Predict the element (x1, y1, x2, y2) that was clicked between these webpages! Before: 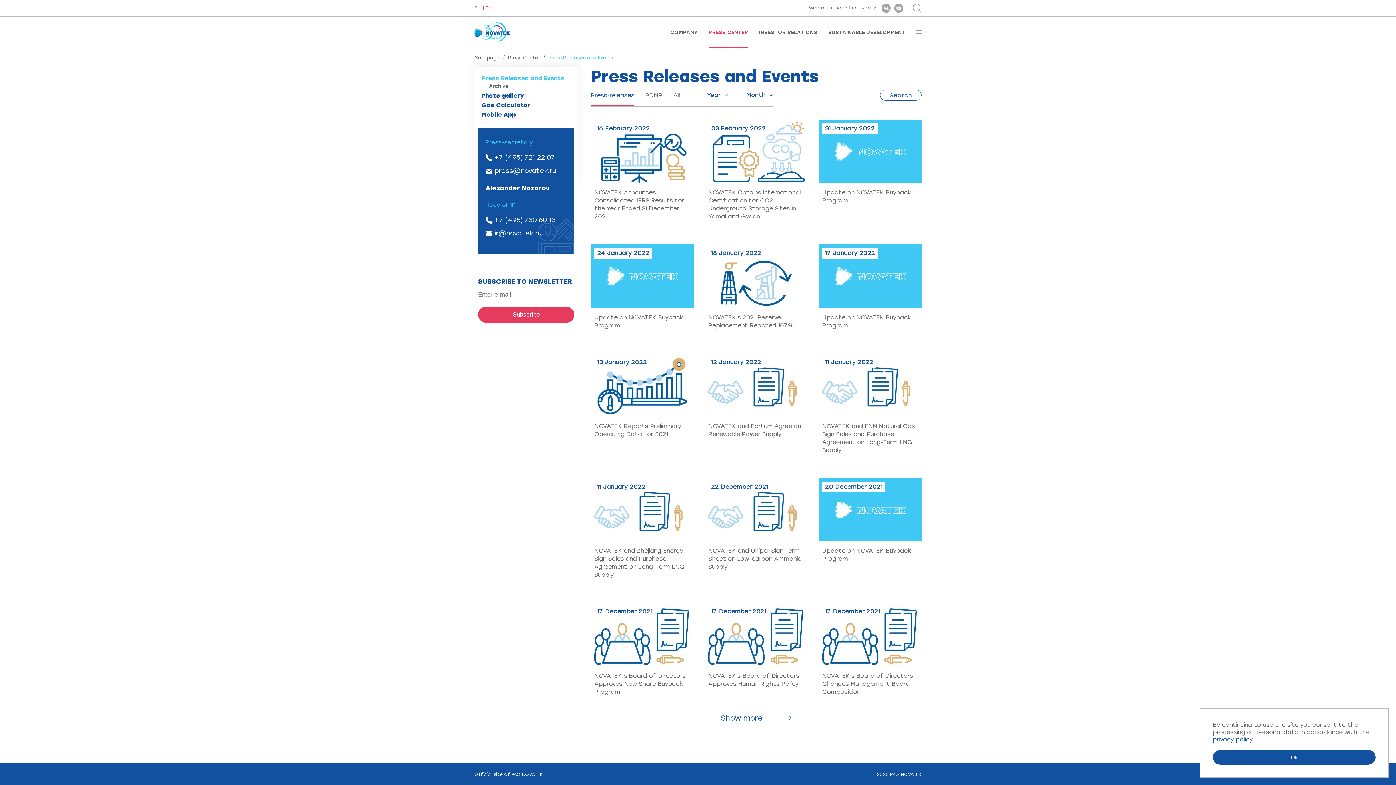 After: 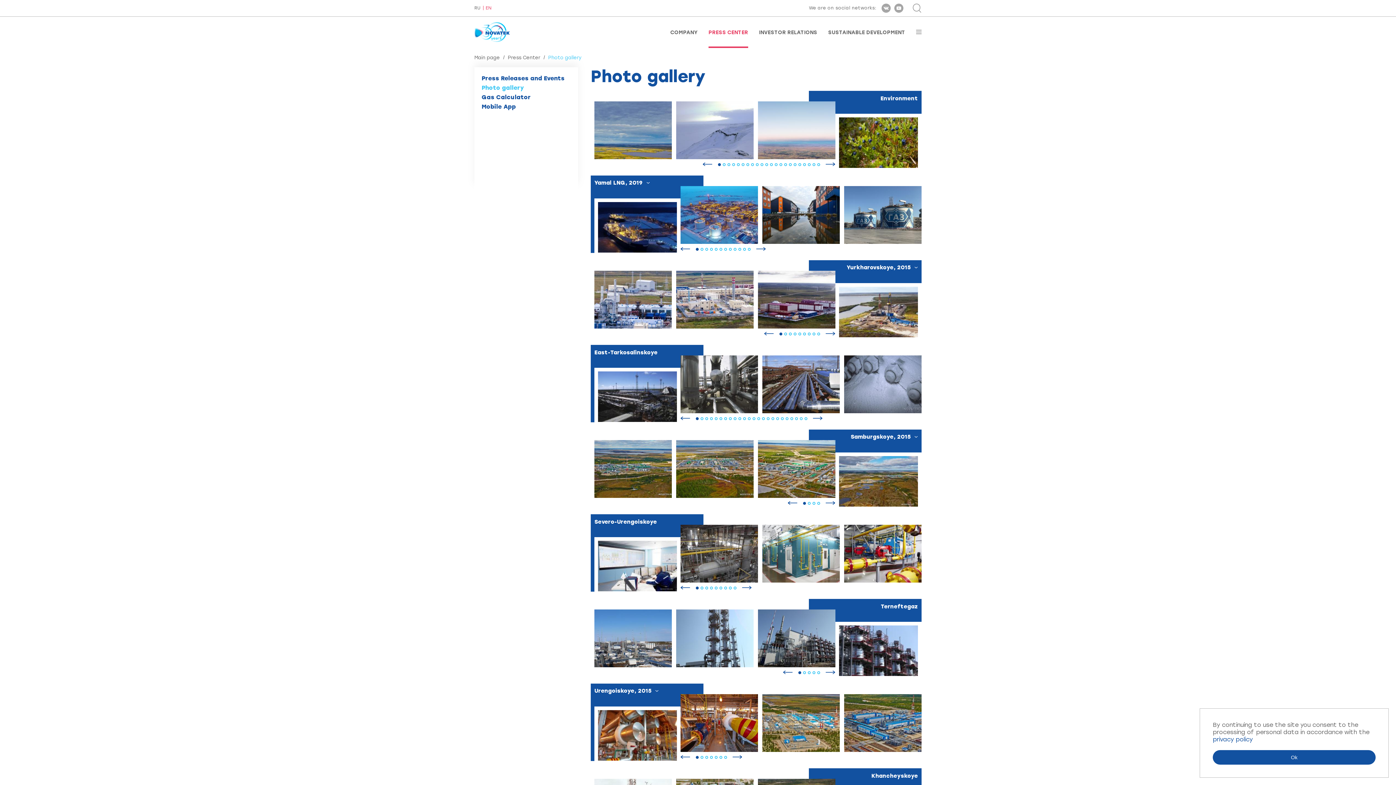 Action: bbox: (481, 92, 524, 99) label: Photo gallery